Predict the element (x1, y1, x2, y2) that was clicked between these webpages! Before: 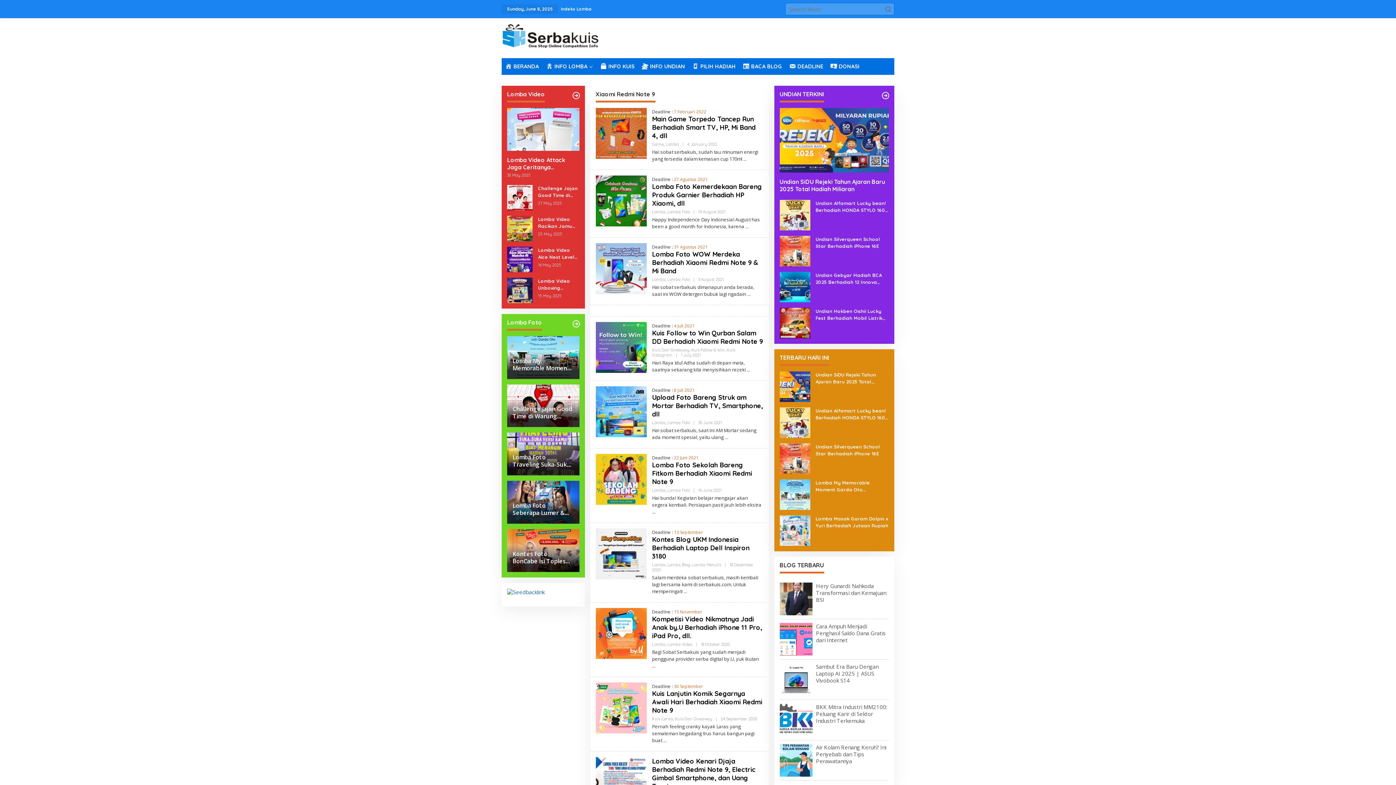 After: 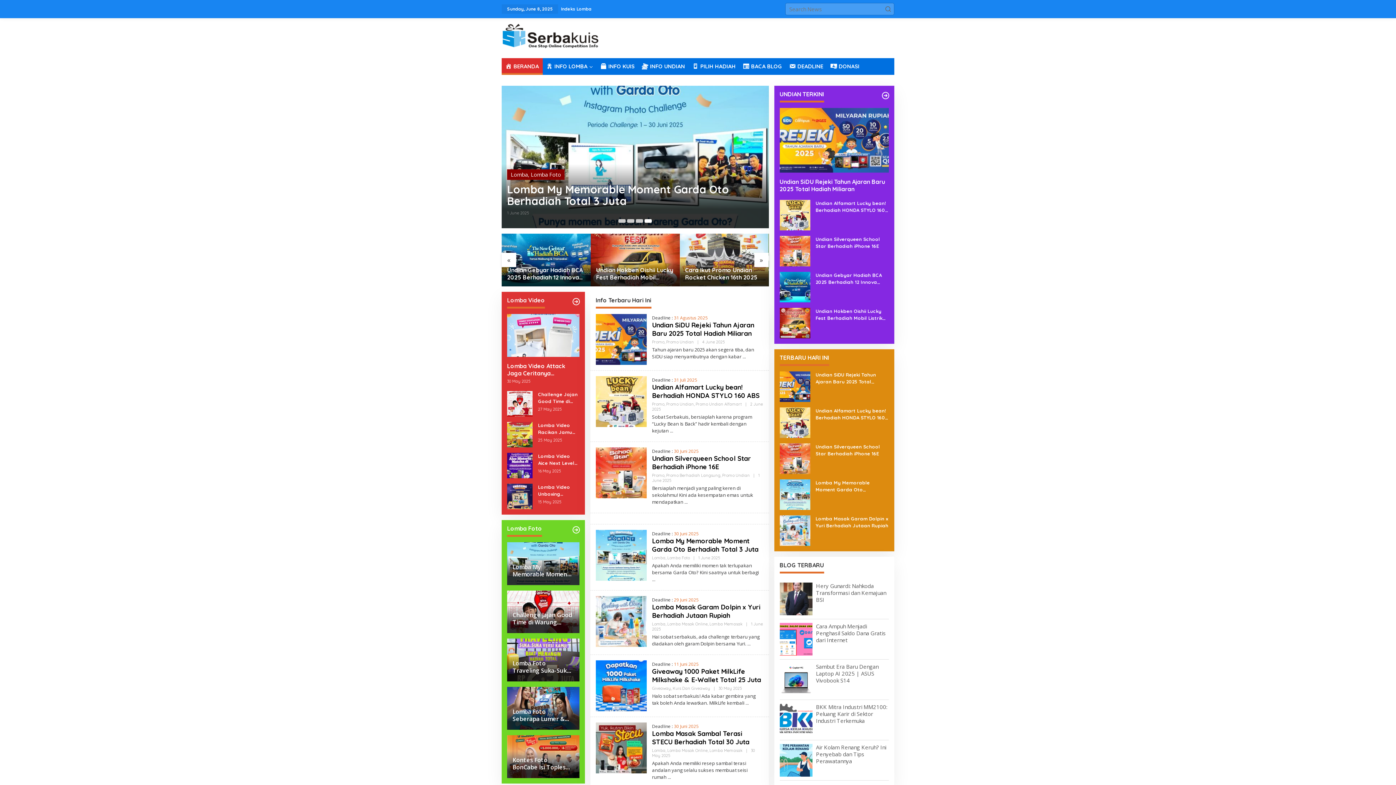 Action: bbox: (501, 33, 600, 41)